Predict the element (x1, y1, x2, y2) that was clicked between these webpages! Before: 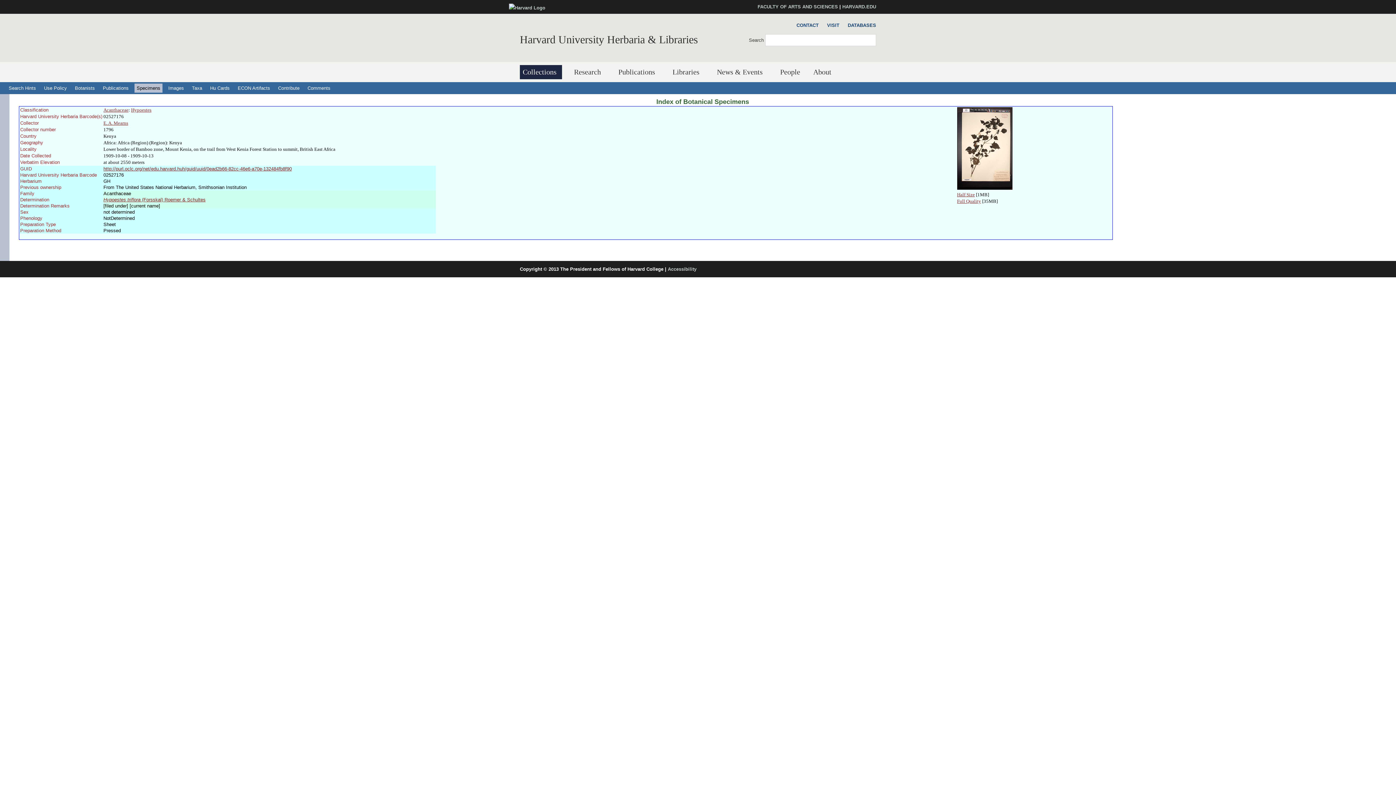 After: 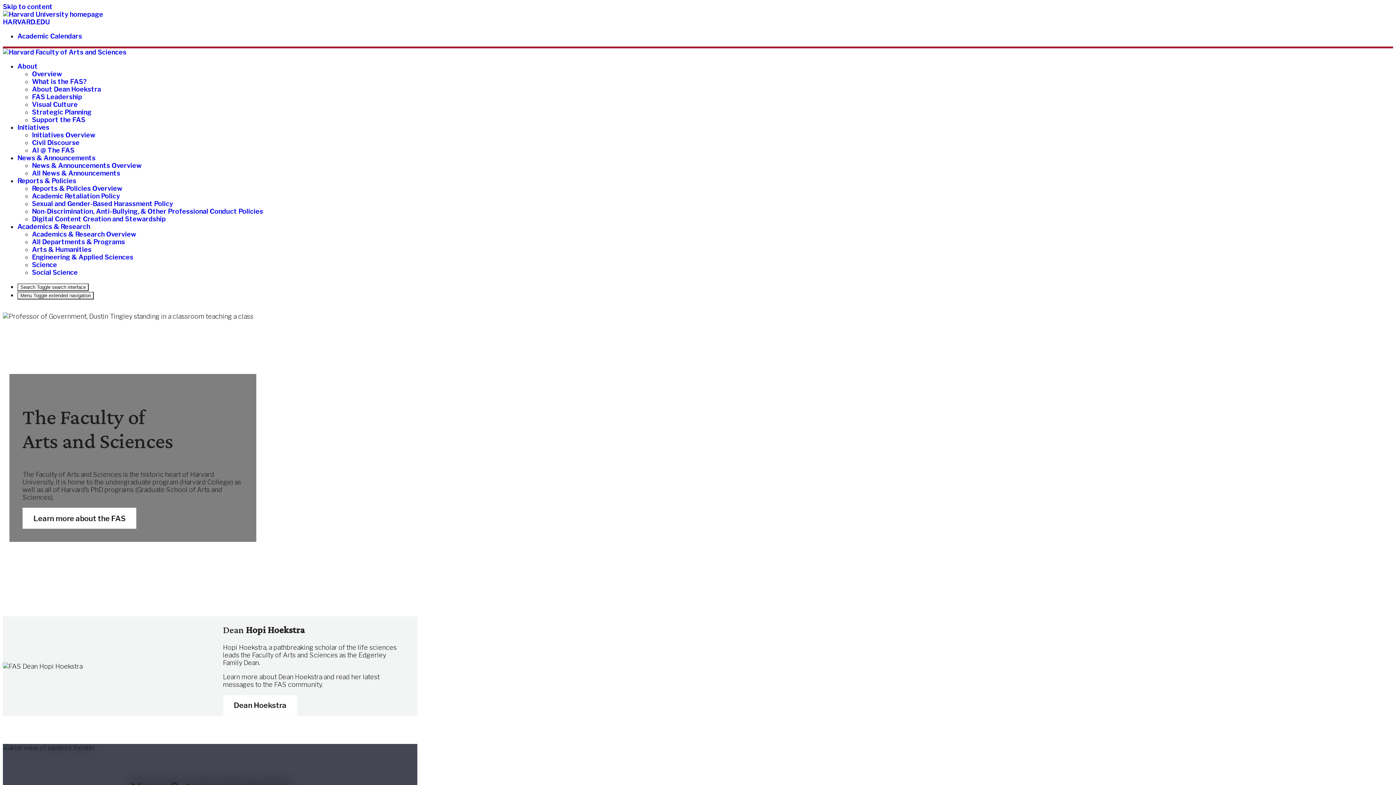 Action: bbox: (757, 4, 838, 9) label: FACULTY OF ARTS AND SCIENCES